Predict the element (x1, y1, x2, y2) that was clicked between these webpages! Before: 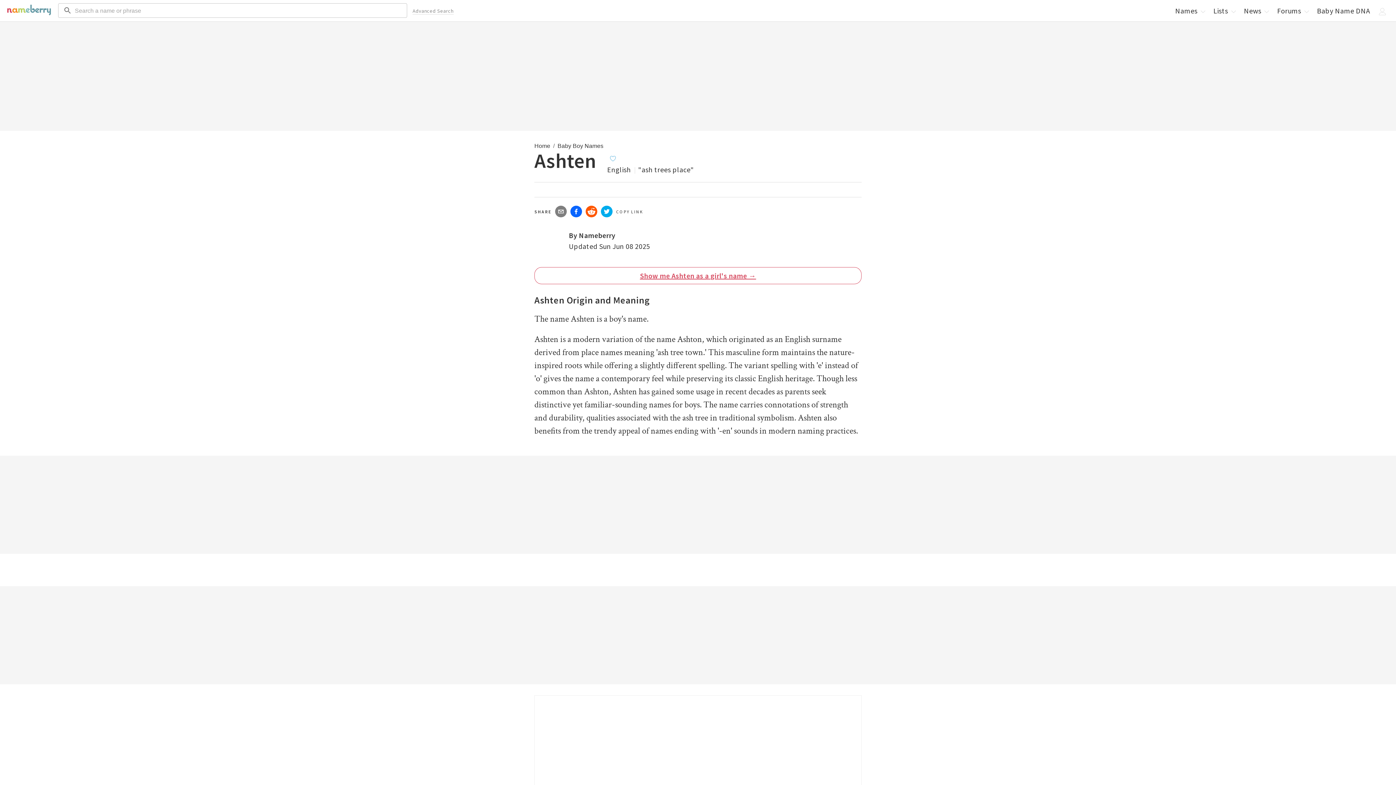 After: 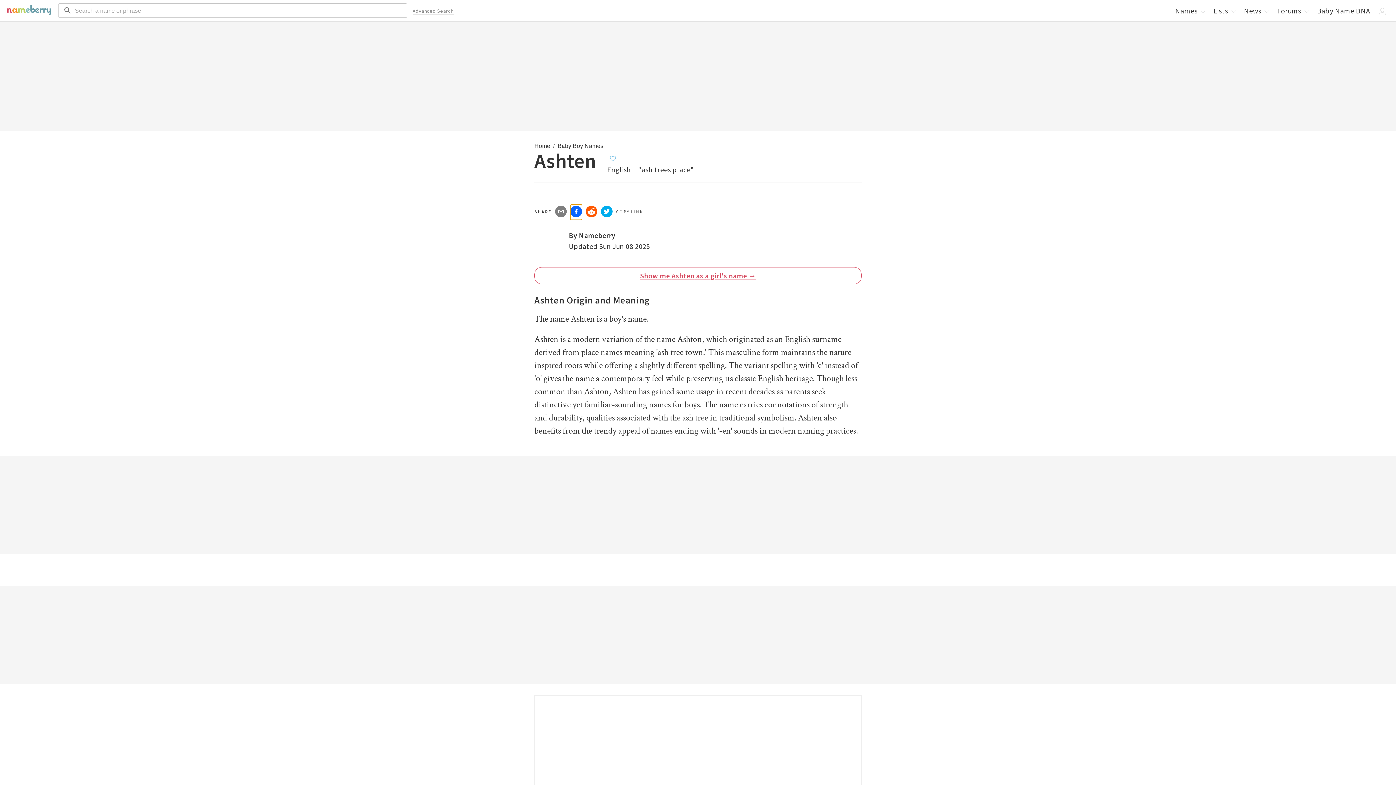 Action: bbox: (570, 204, 582, 220)